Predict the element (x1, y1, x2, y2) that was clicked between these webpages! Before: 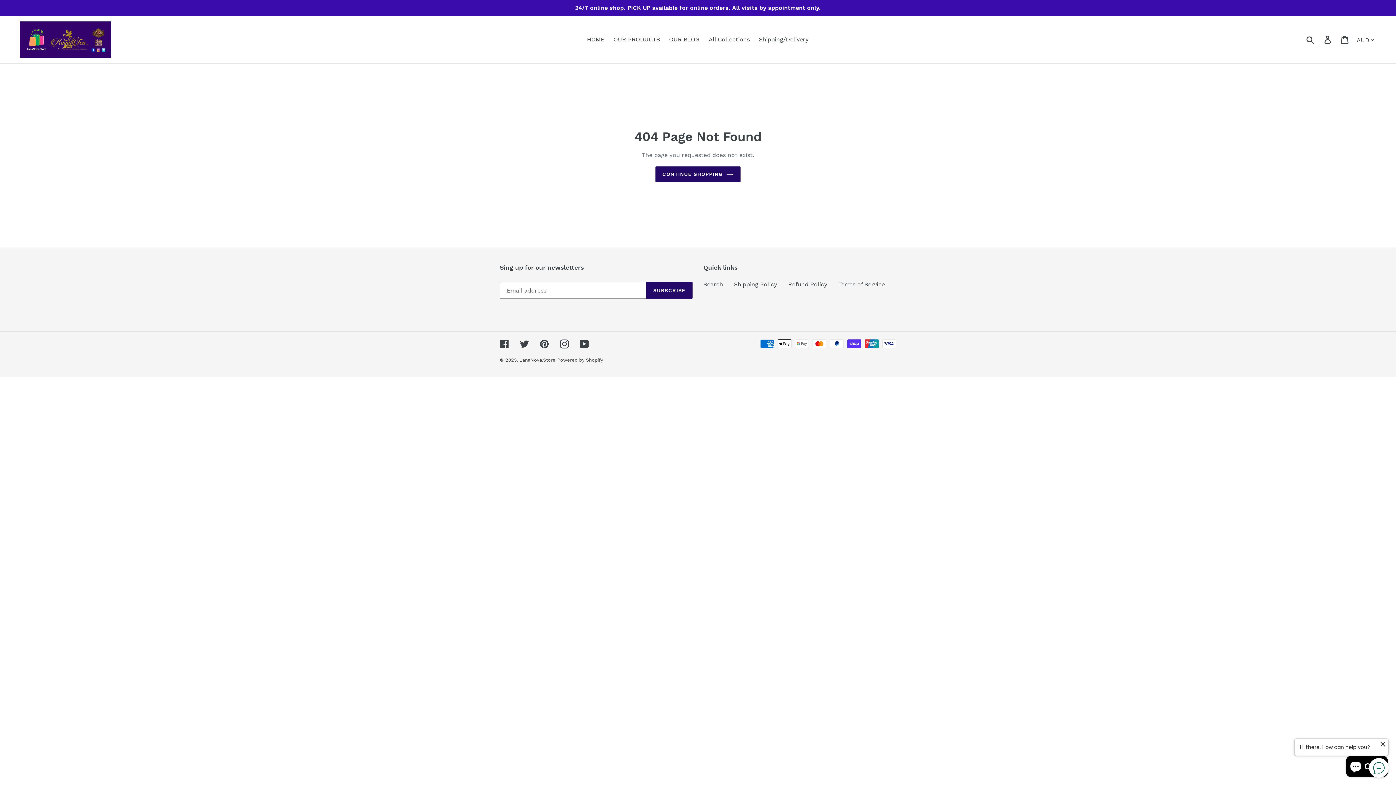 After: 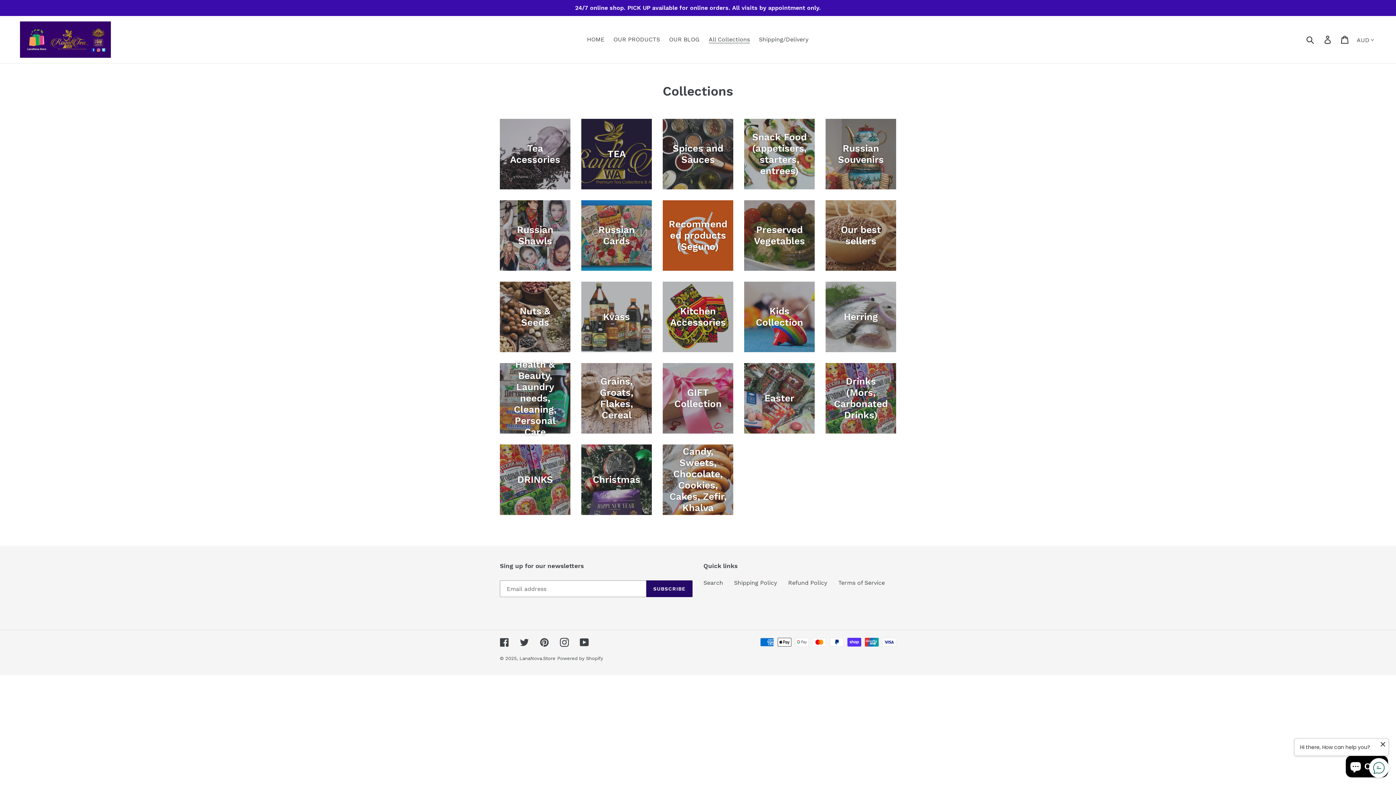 Action: label: All Collections bbox: (705, 34, 753, 45)